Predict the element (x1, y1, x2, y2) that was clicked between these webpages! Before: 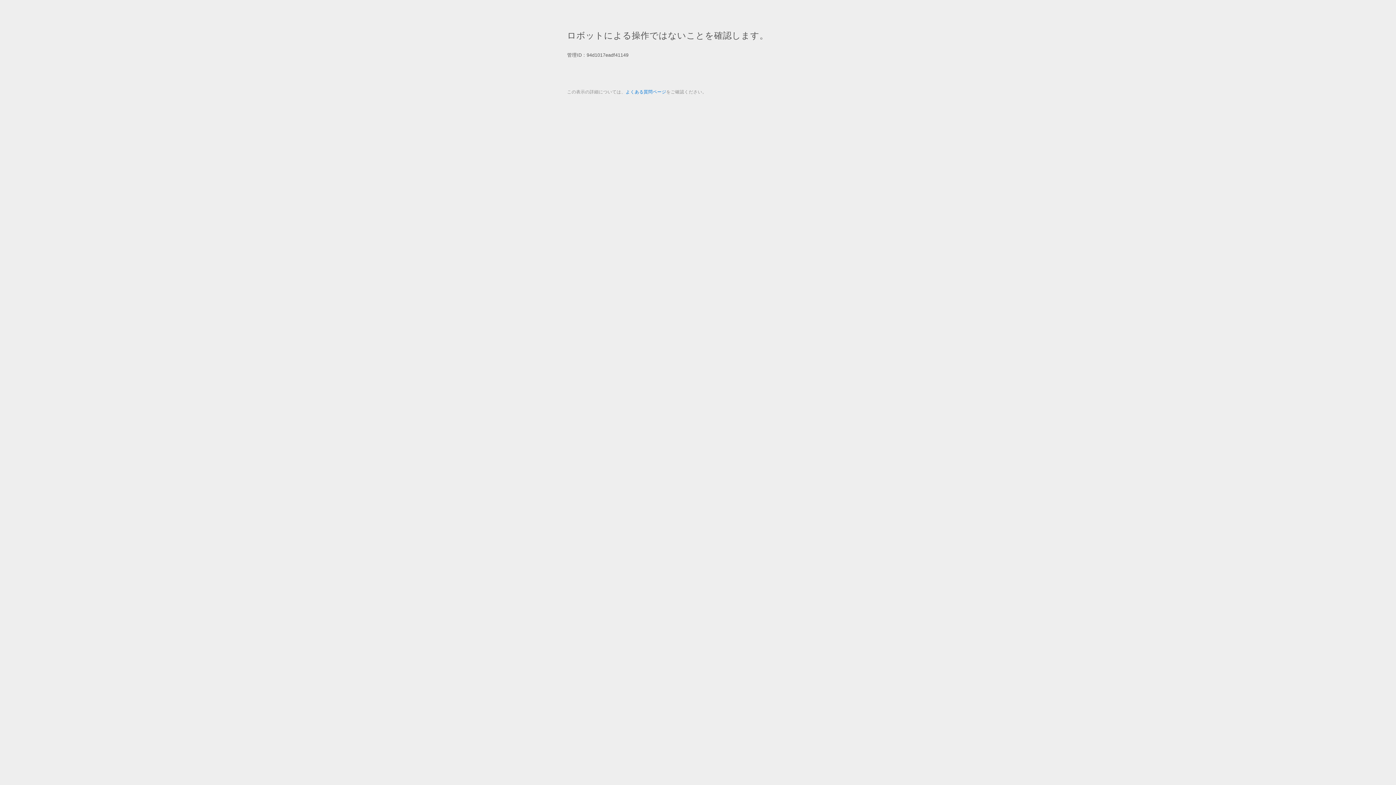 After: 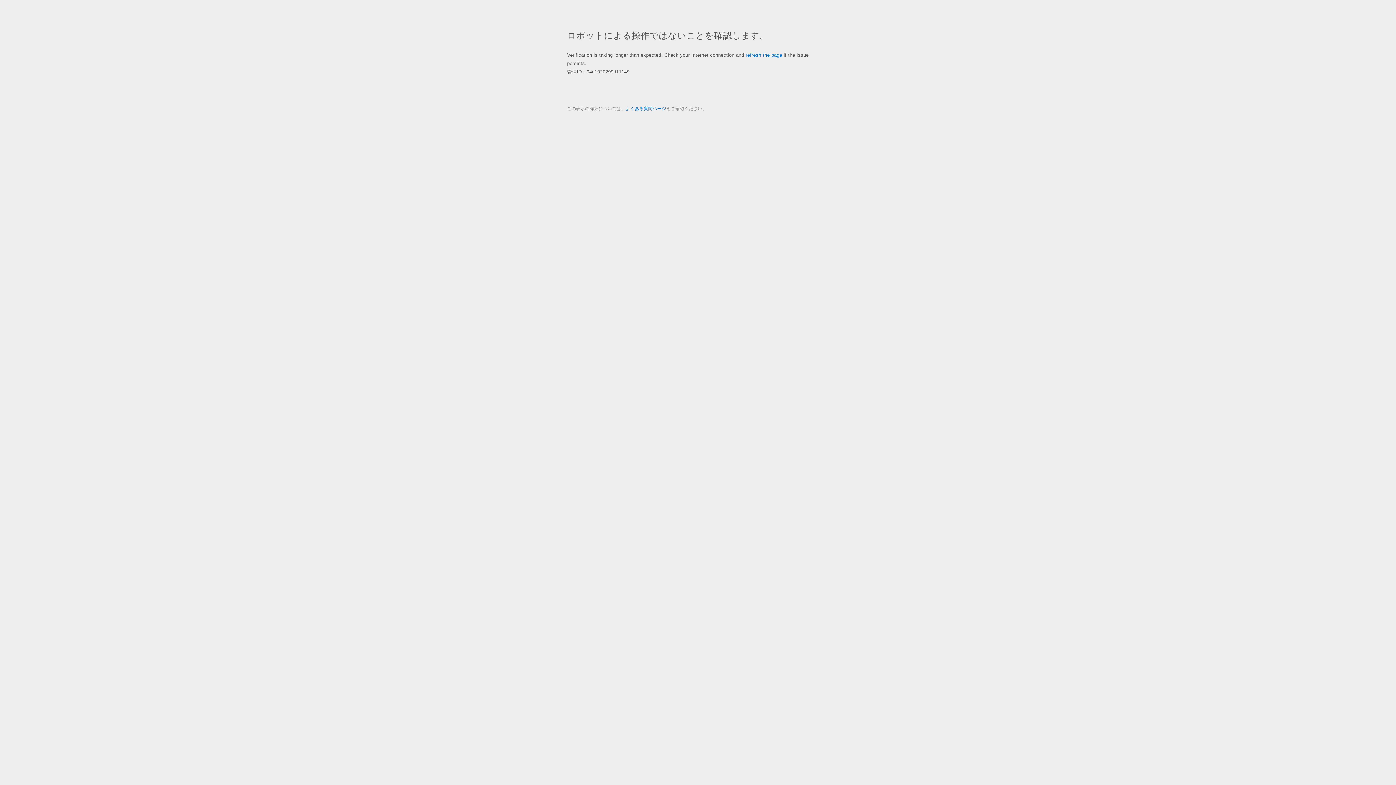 Action: bbox: (625, 89, 666, 94) label: よくある質問ページ